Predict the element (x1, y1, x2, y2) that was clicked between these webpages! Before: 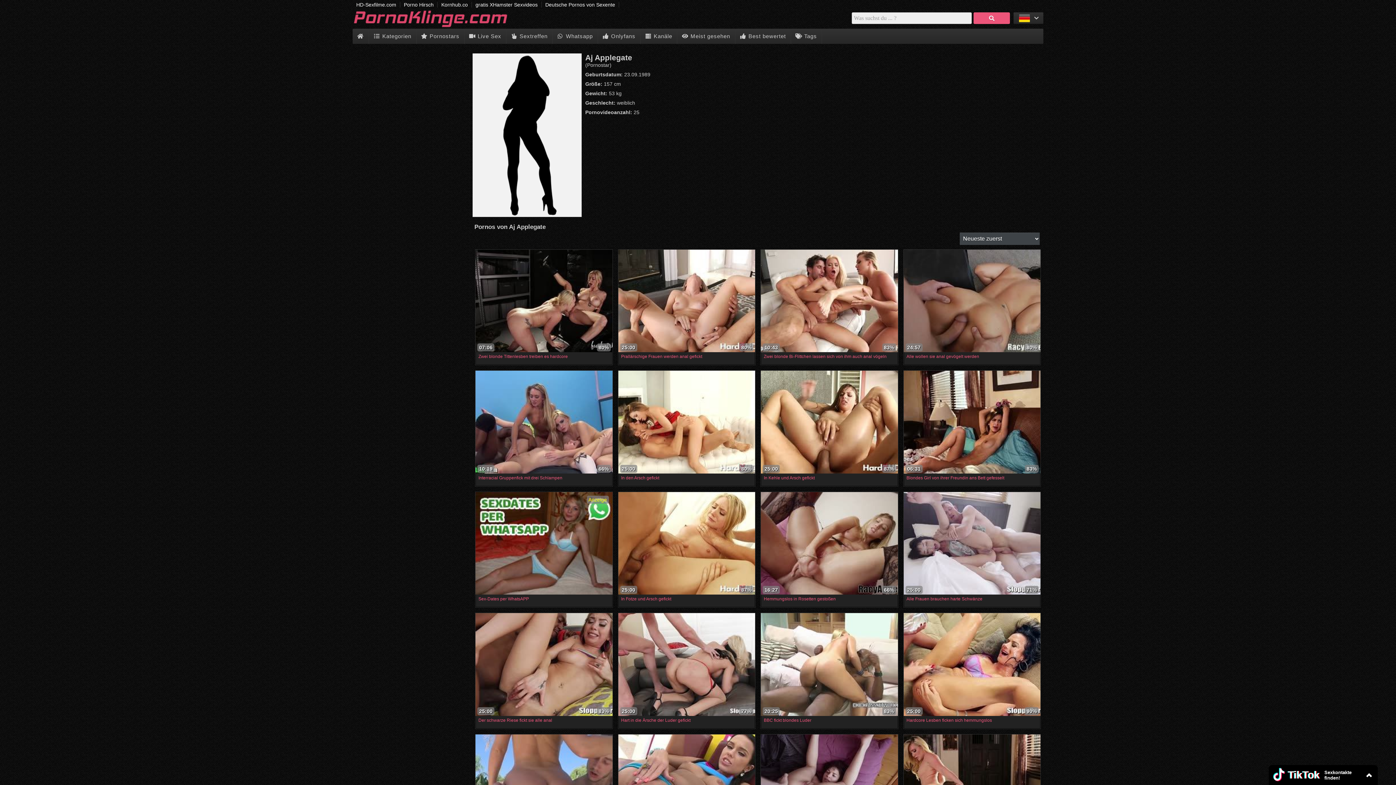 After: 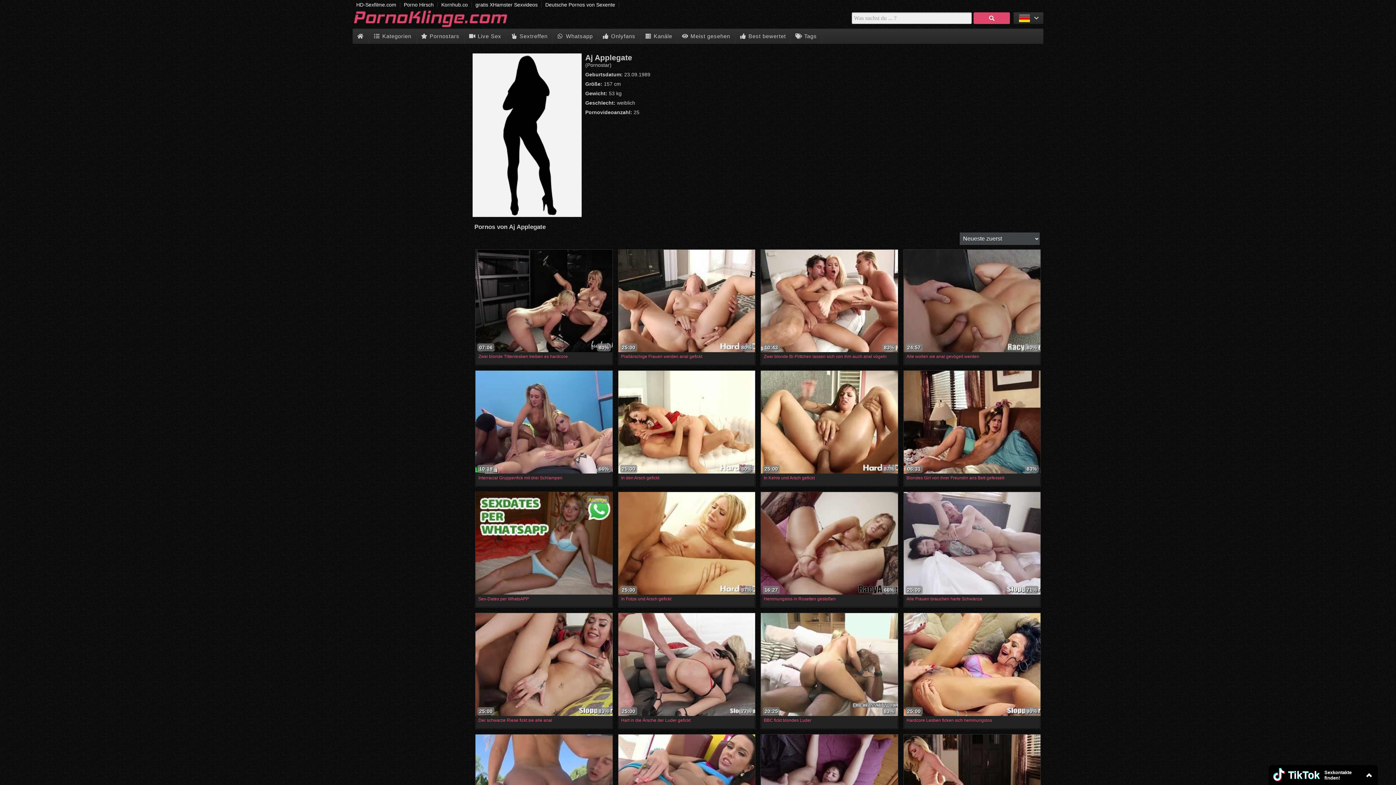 Action: label: Was suchst du ... ? bbox: (973, 12, 1010, 24)